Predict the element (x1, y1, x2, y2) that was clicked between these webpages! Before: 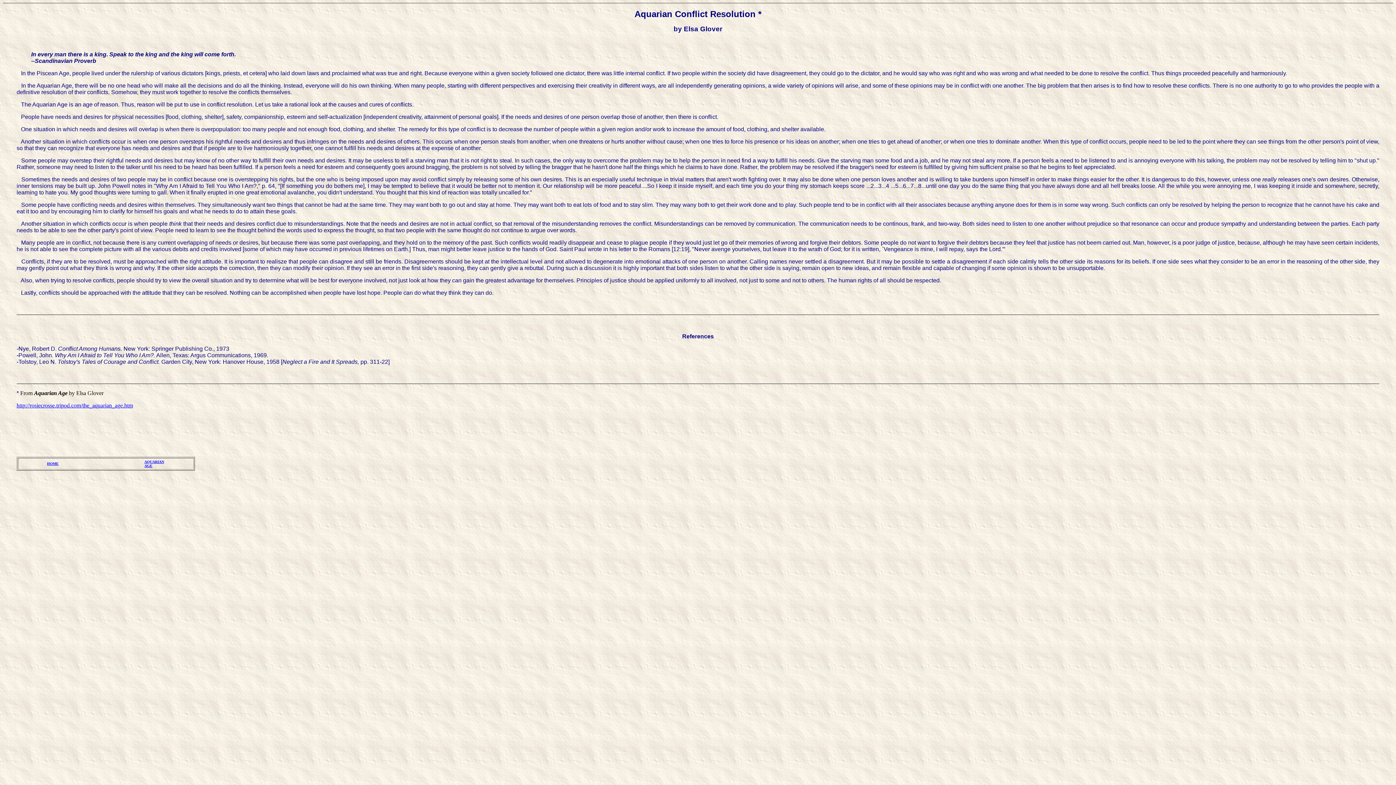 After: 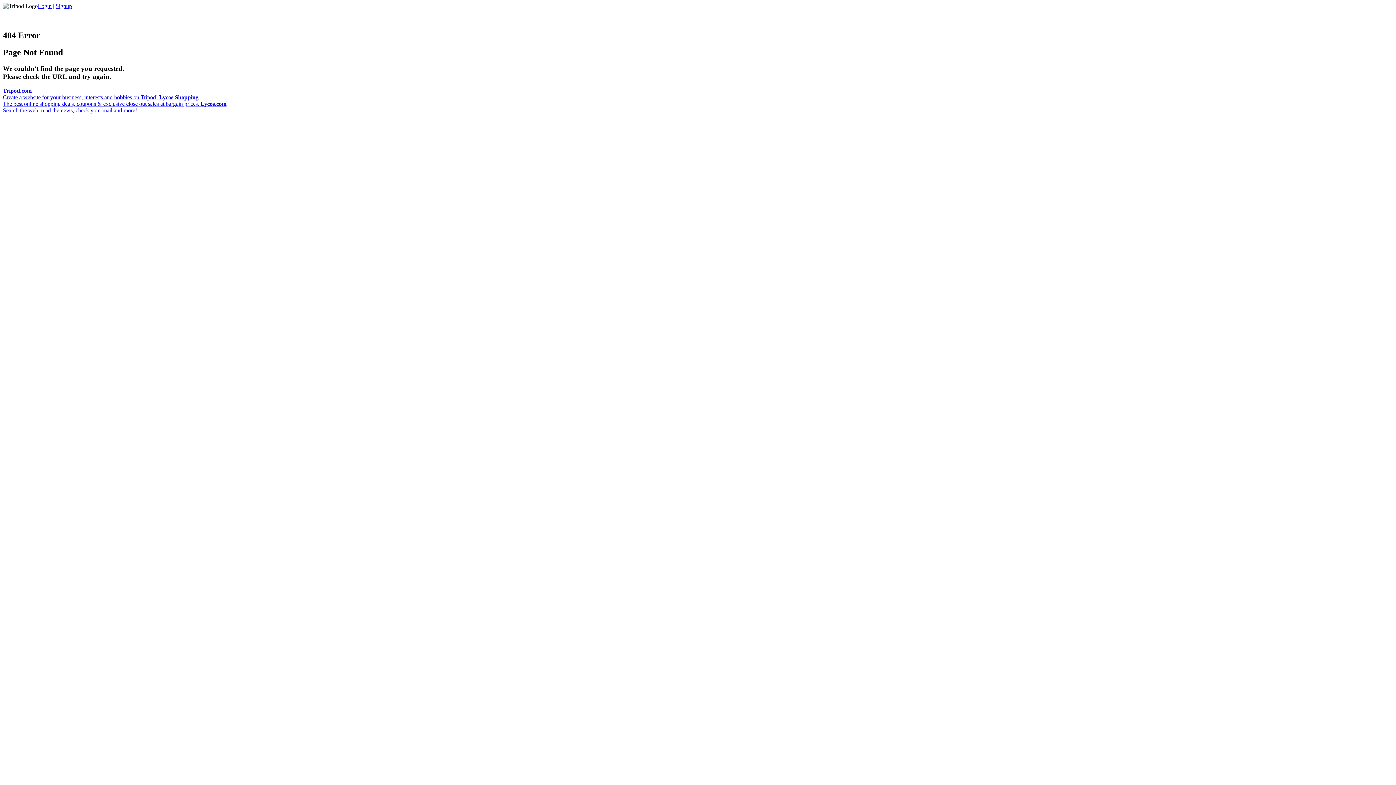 Action: bbox: (47, 460, 58, 466) label: HOME